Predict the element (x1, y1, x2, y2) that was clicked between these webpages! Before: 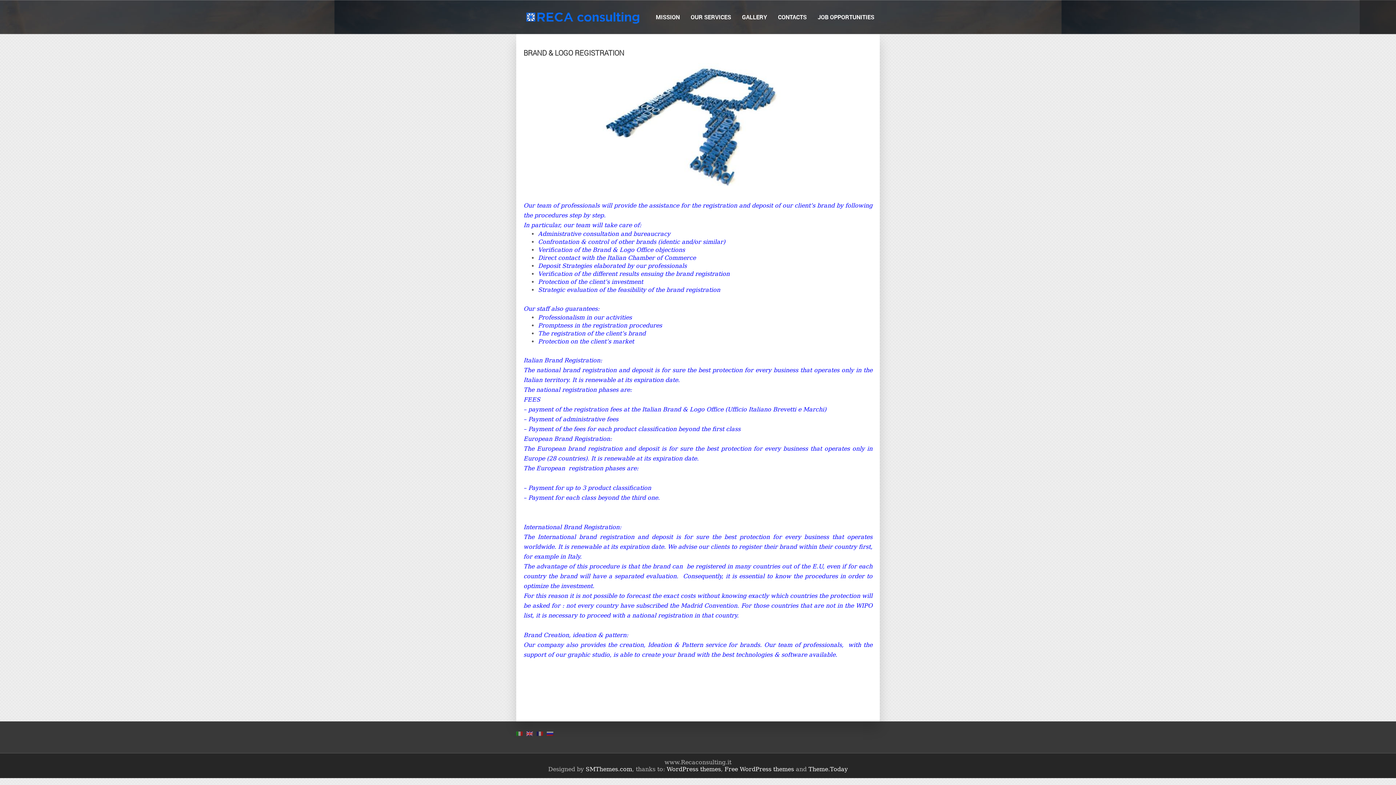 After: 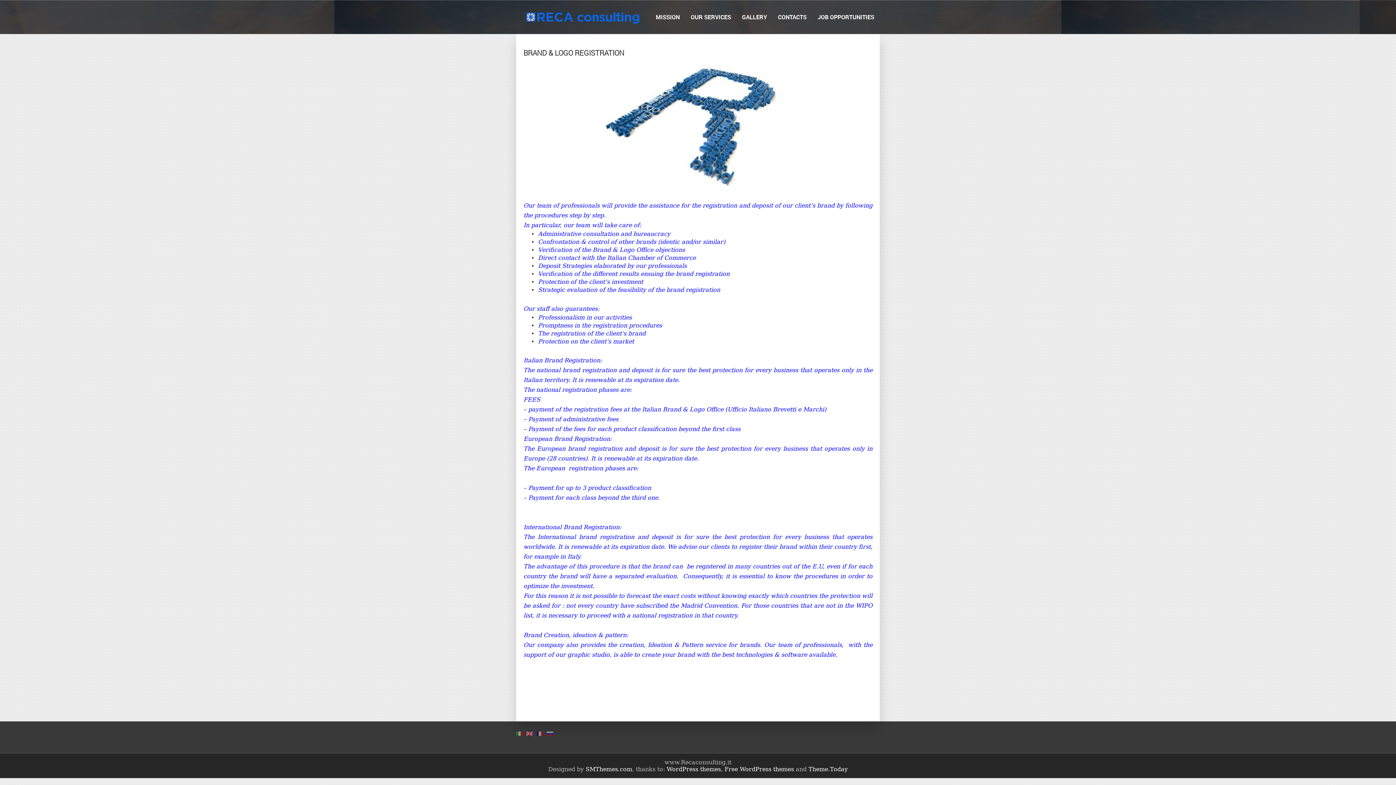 Action: bbox: (526, 730, 533, 737)